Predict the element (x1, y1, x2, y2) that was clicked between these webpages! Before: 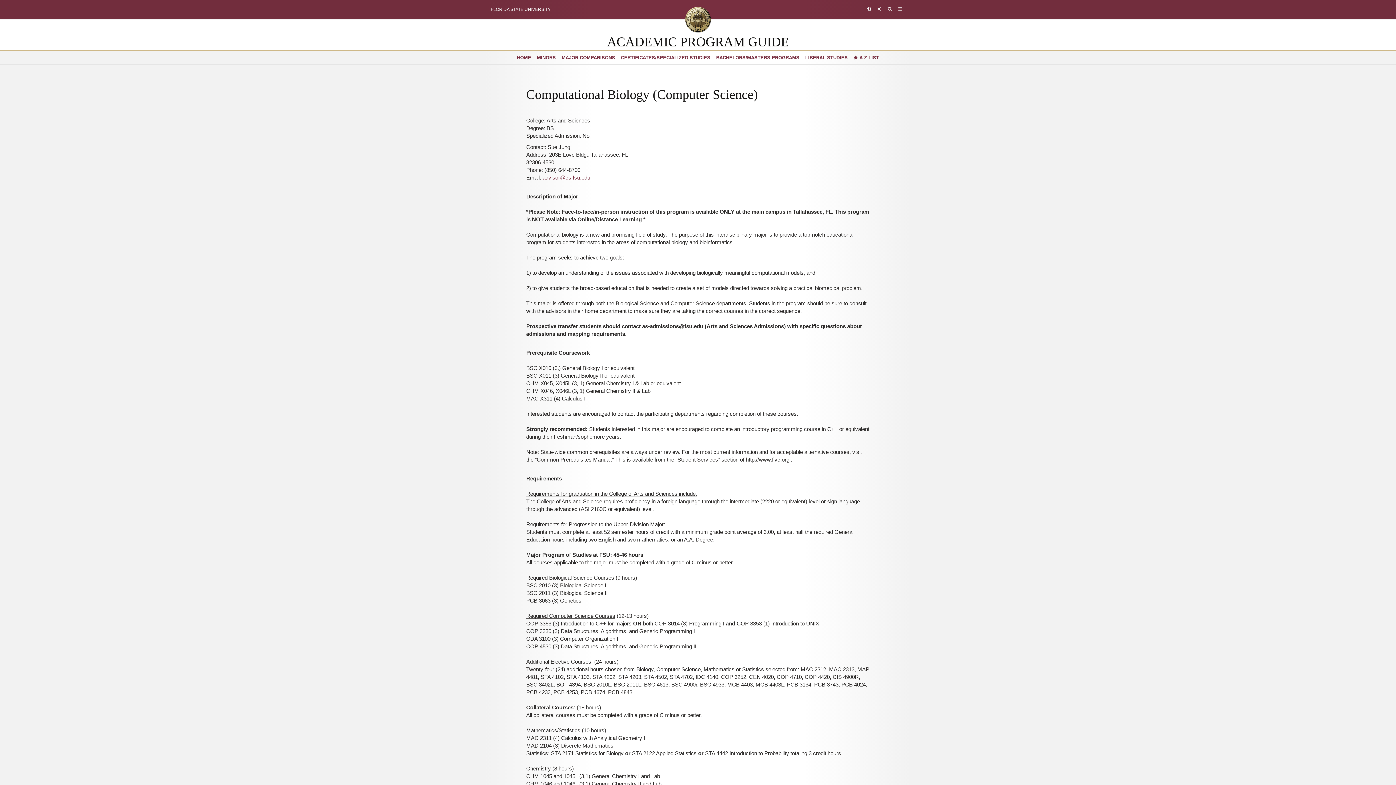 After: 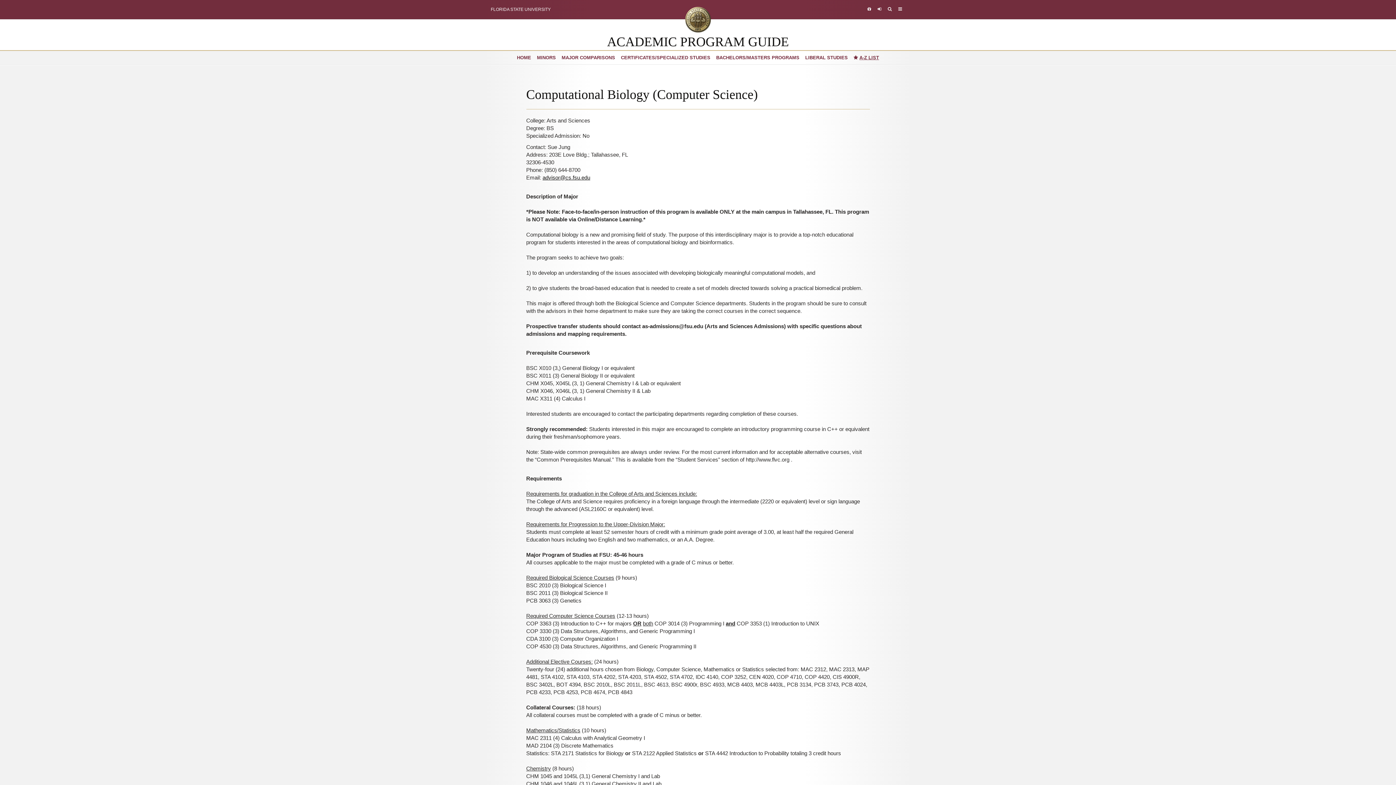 Action: label: advisor@cs.fsu.edu bbox: (542, 174, 590, 180)